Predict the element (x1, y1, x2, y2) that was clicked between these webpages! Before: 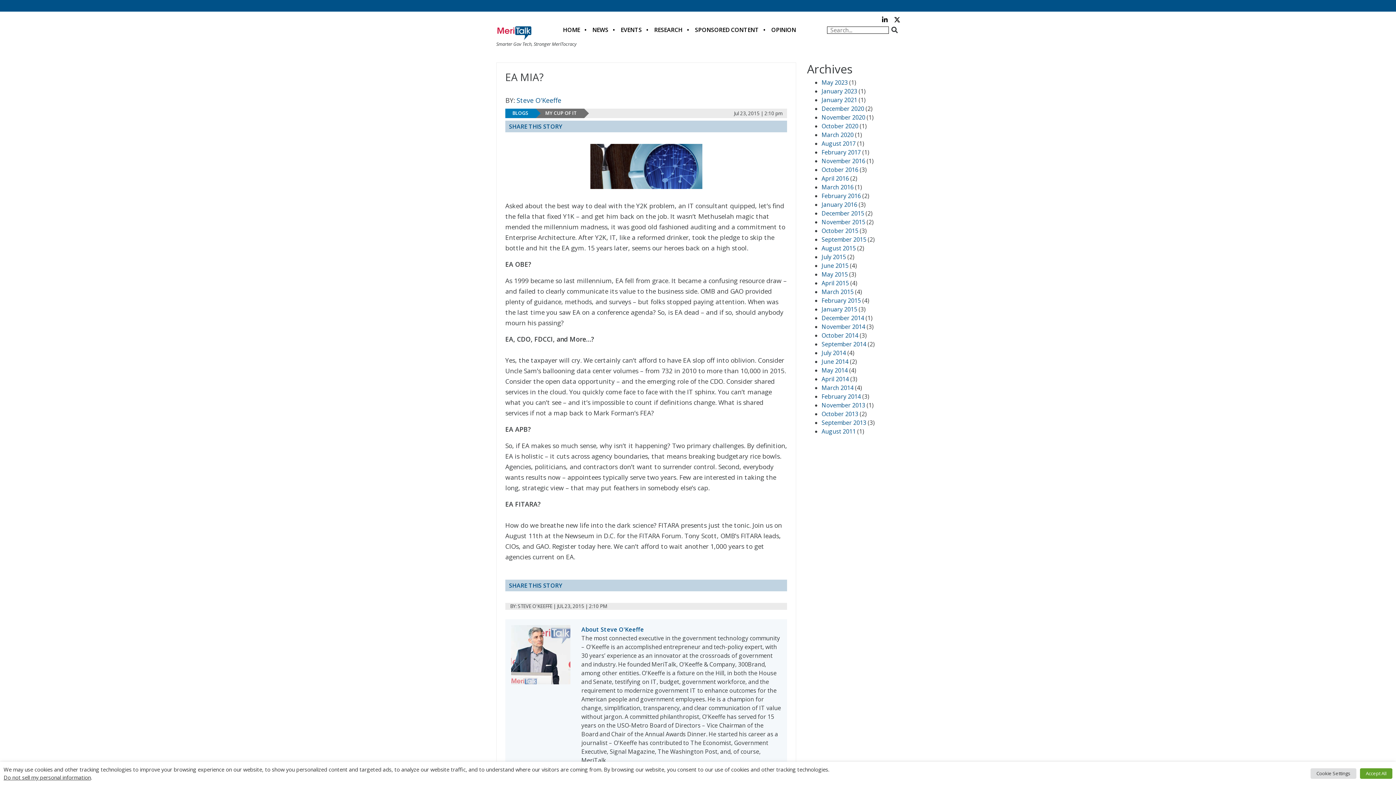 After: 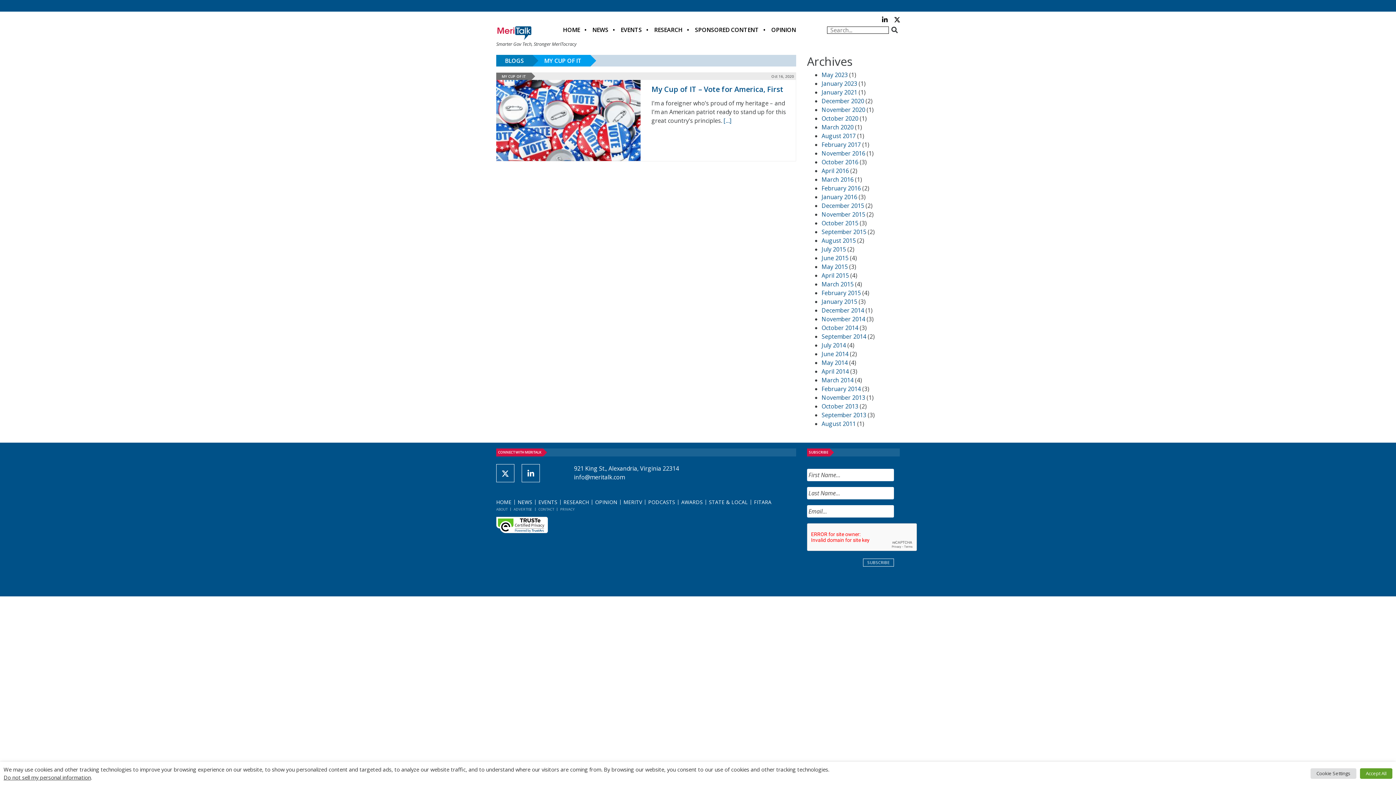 Action: label: October 2020 bbox: (821, 122, 858, 130)